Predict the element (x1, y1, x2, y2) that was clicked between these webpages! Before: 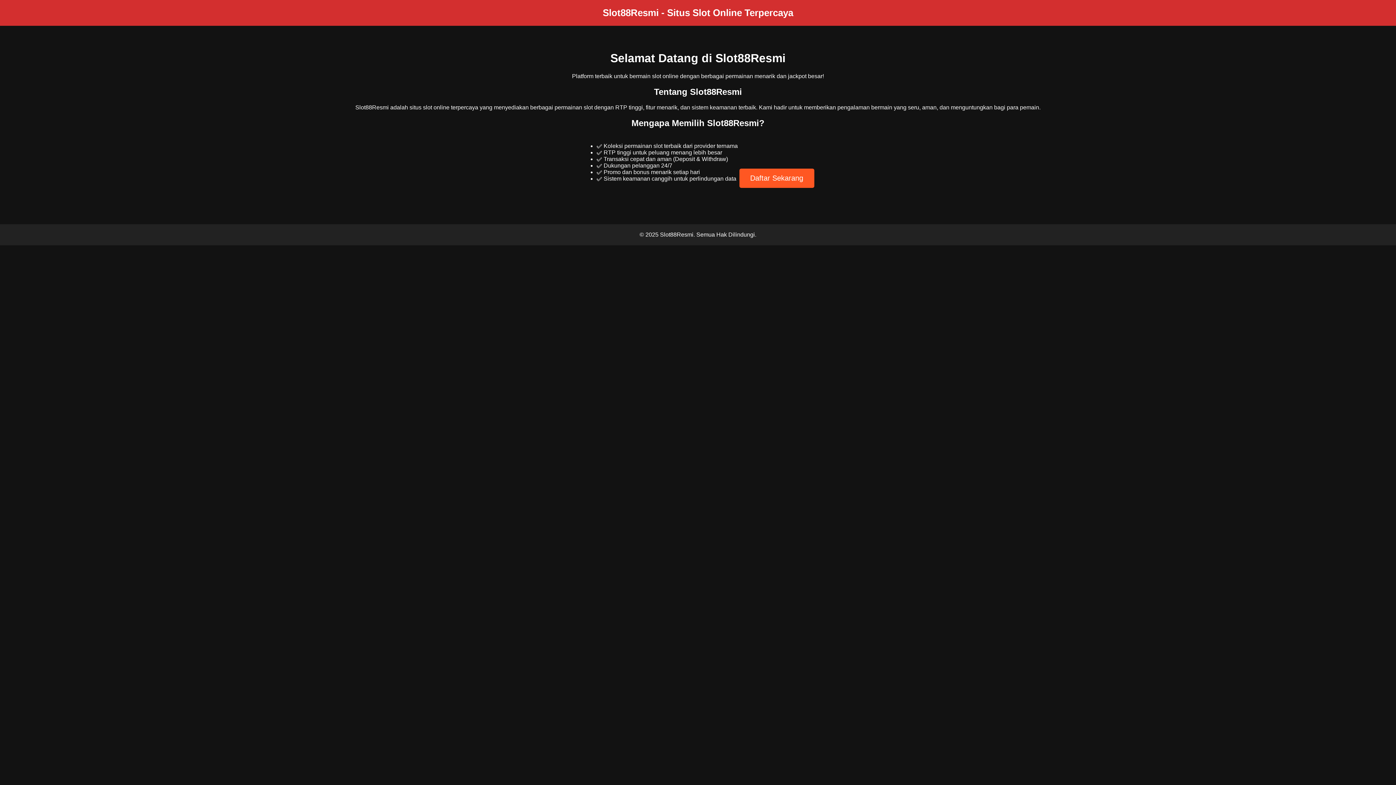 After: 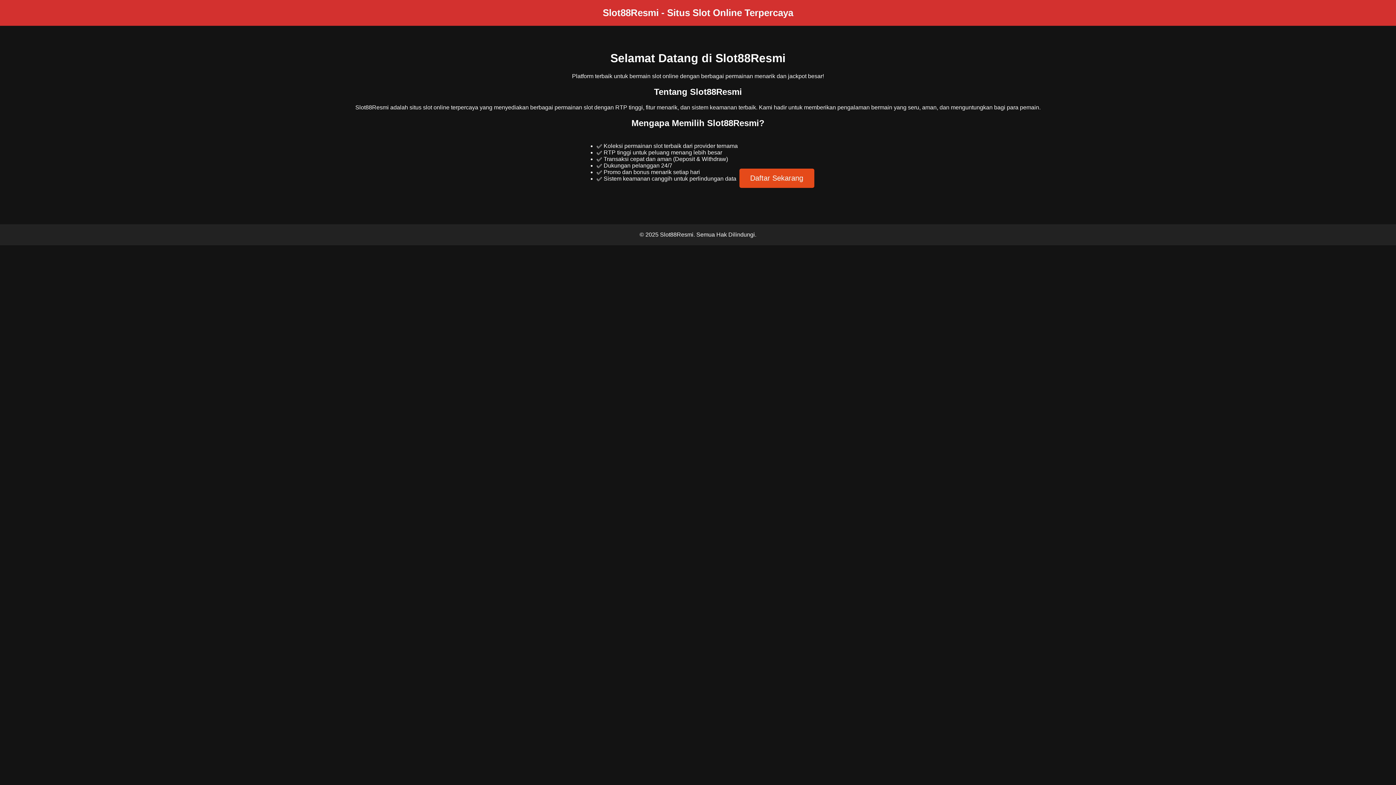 Action: label: Daftar Sekarang bbox: (739, 168, 814, 187)